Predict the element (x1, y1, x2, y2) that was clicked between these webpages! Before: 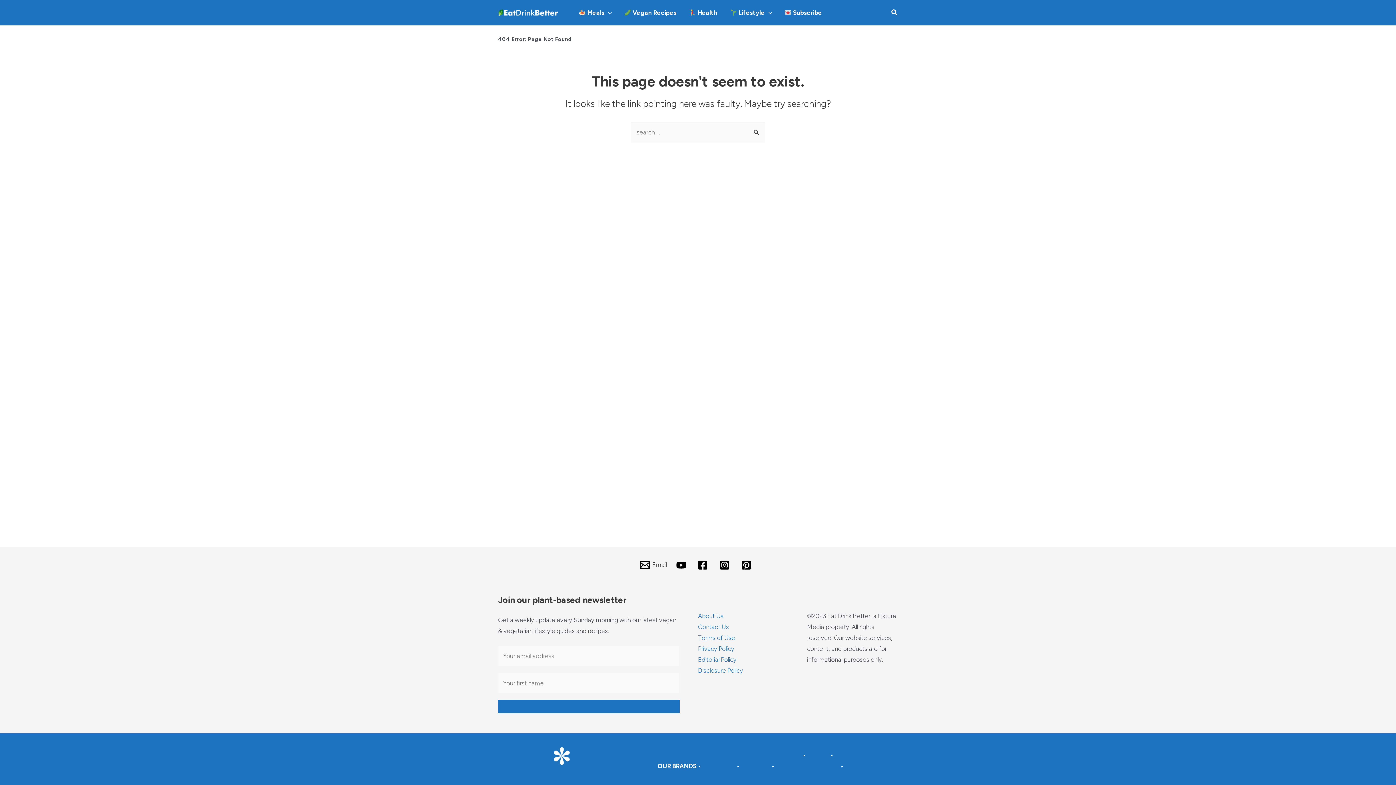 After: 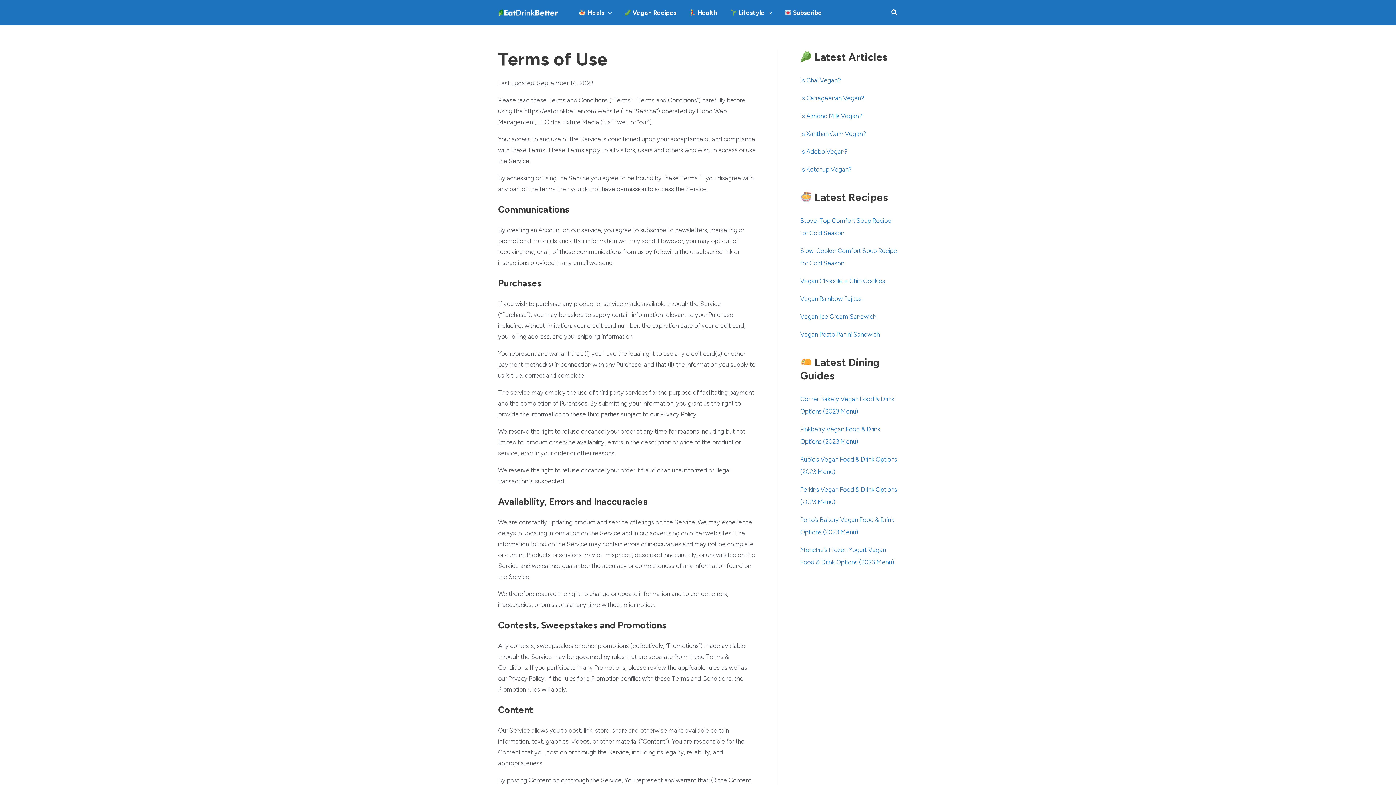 Action: label: Terms of Use bbox: (698, 634, 735, 641)